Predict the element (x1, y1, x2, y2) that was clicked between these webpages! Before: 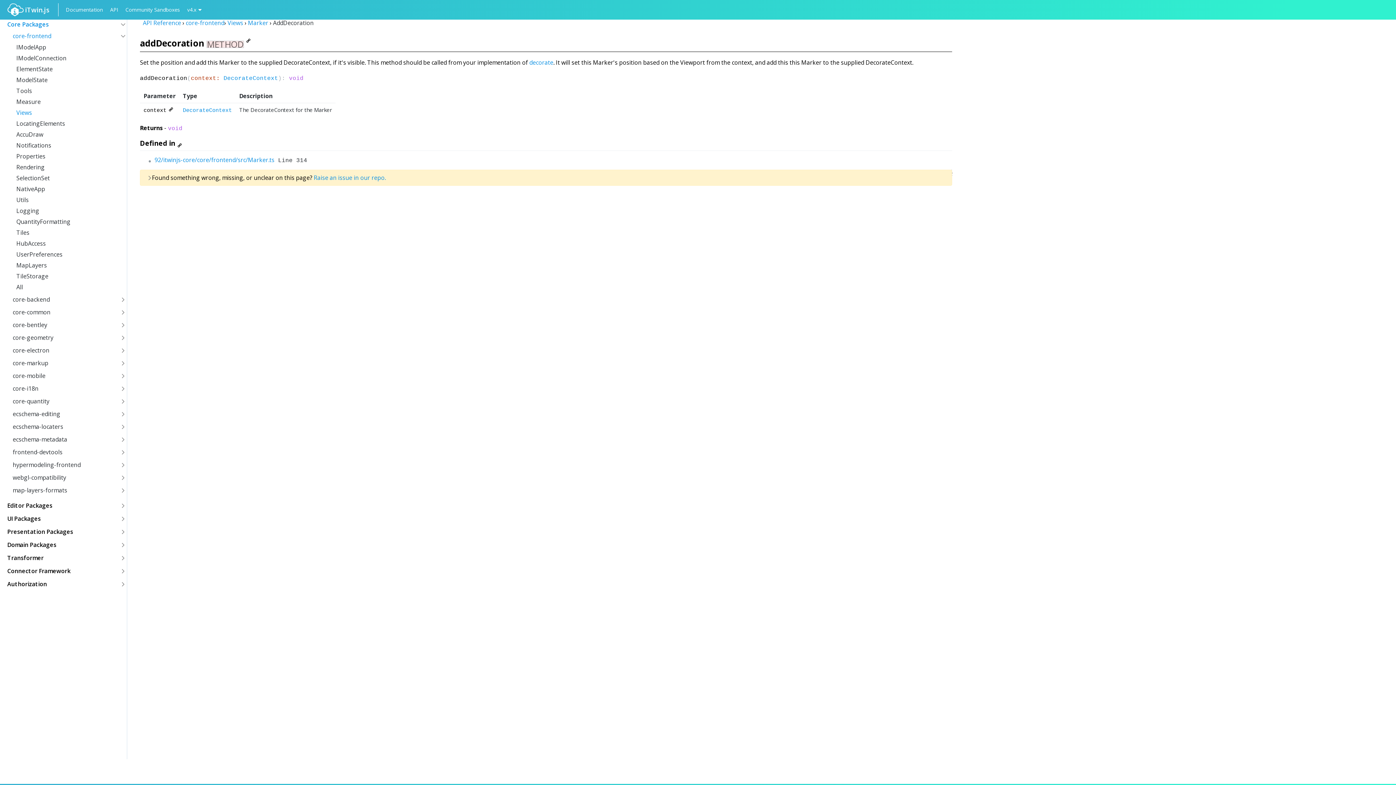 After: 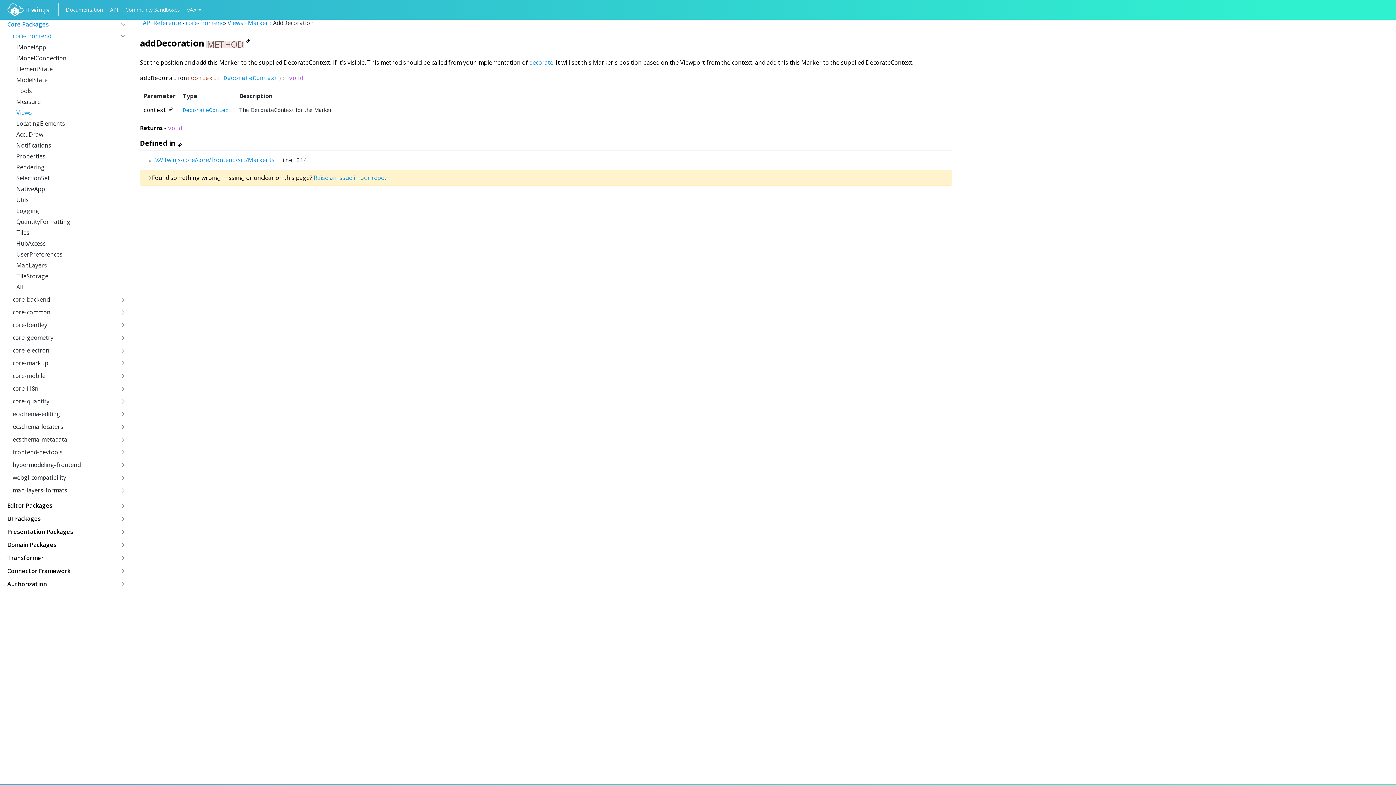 Action: bbox: (119, 31, 126, 40)